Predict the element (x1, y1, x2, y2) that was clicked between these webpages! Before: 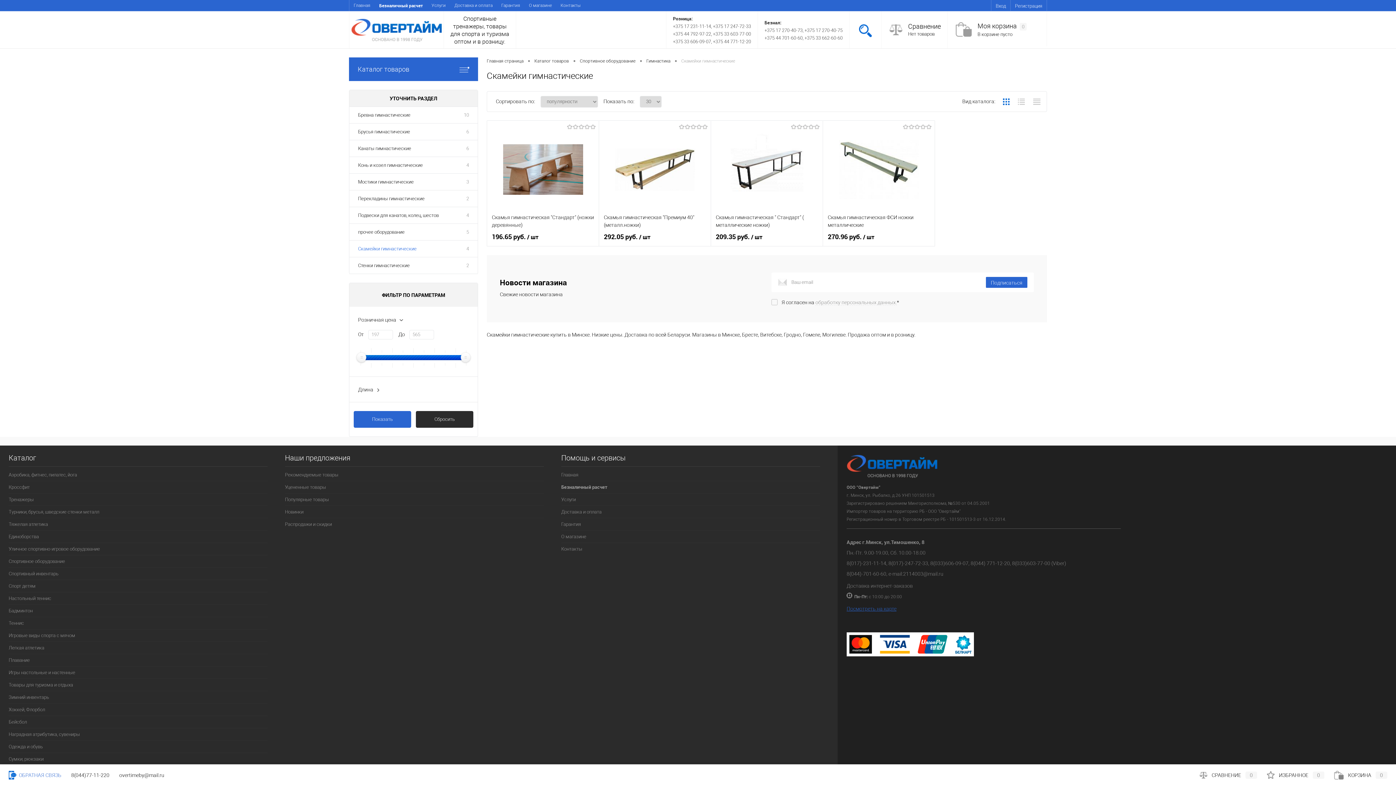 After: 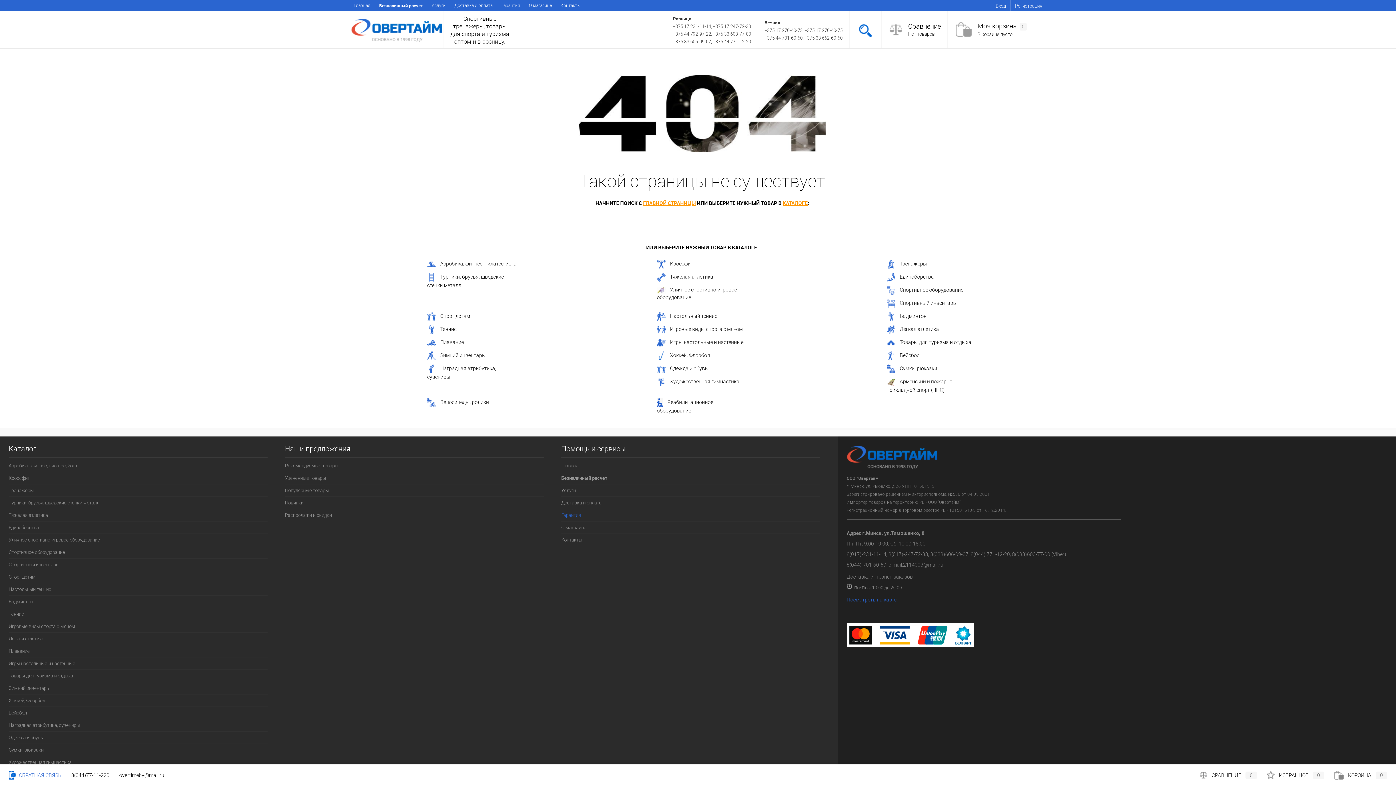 Action: bbox: (561, 518, 820, 530) label: Гарантия